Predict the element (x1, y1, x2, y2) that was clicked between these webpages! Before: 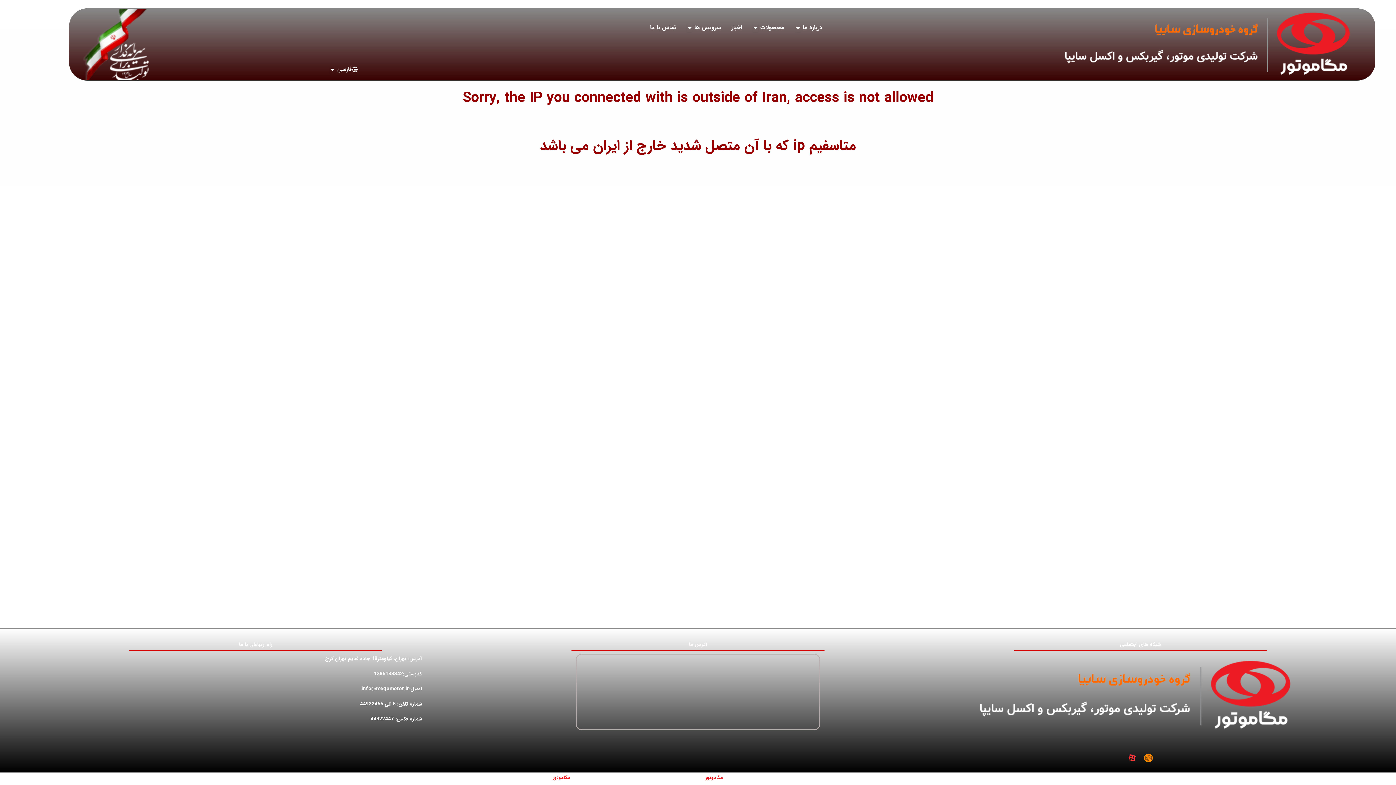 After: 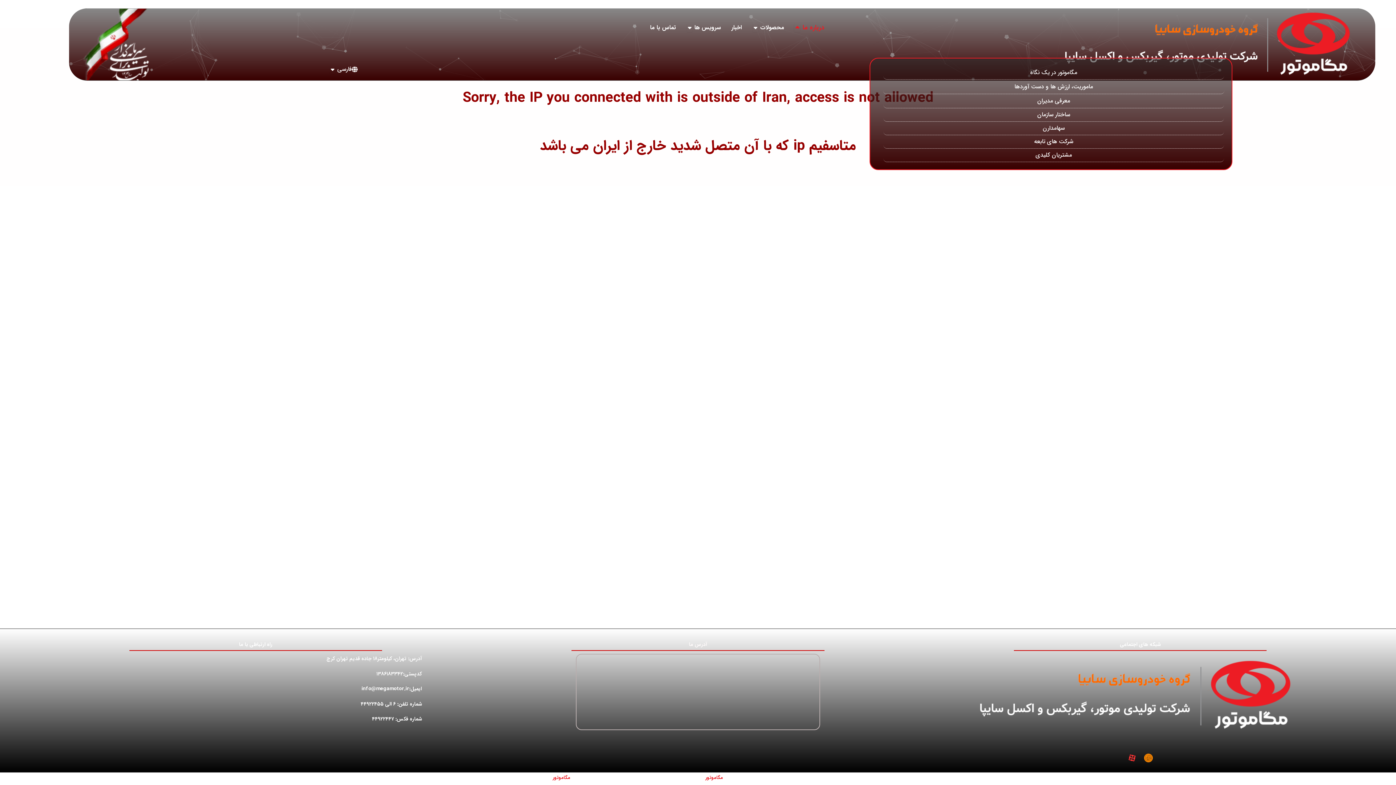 Action: bbox: (795, 23, 801, 32) label: Open درباره ما